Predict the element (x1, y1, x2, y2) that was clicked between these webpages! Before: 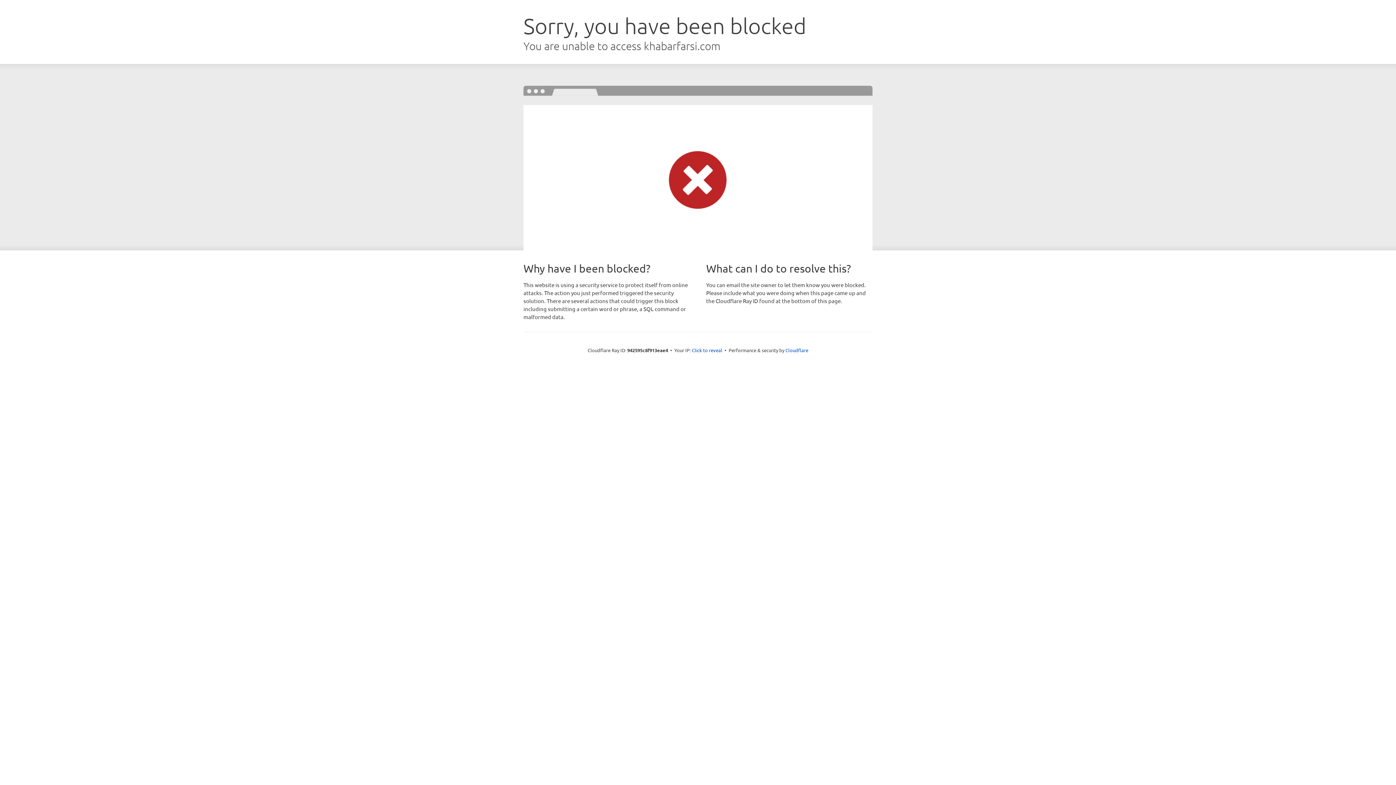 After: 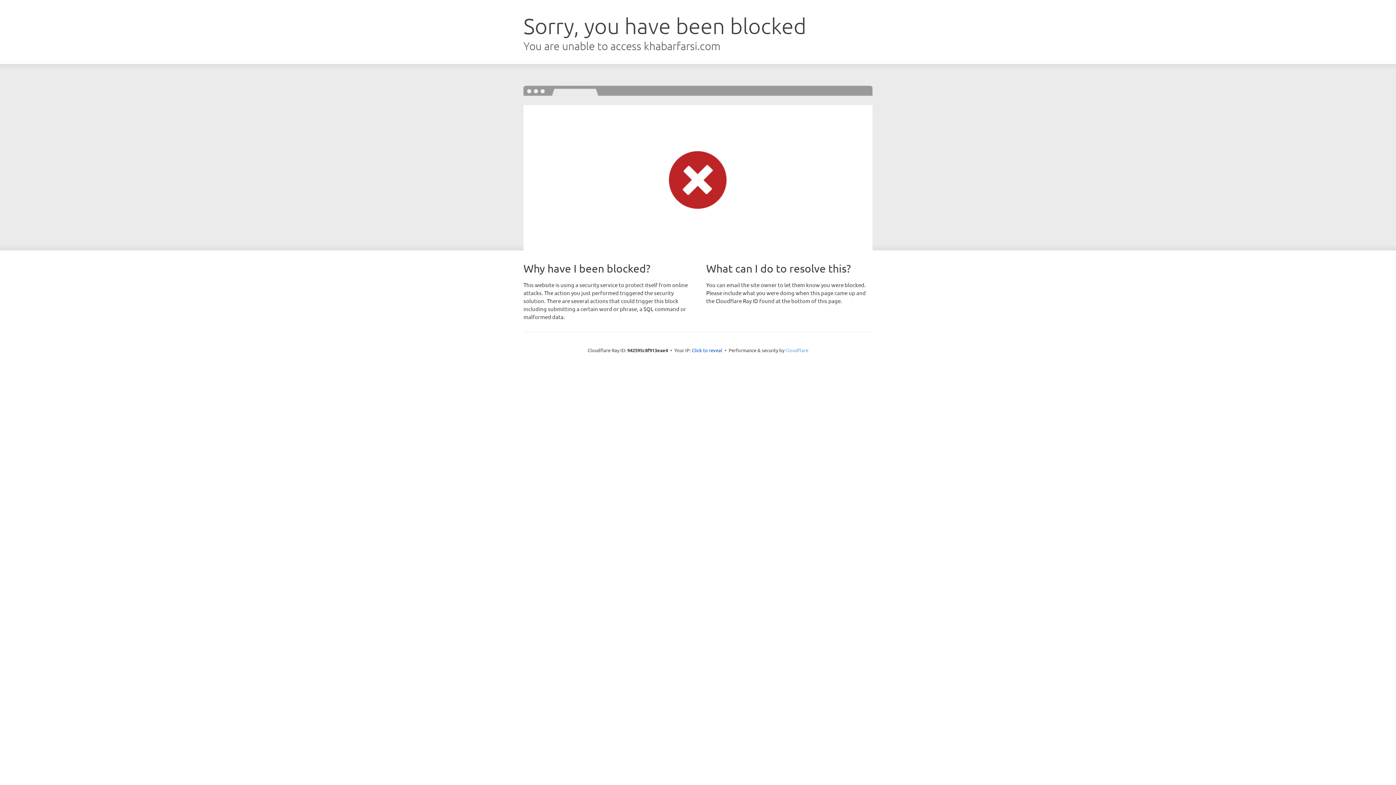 Action: label: Cloudflare bbox: (785, 347, 808, 353)